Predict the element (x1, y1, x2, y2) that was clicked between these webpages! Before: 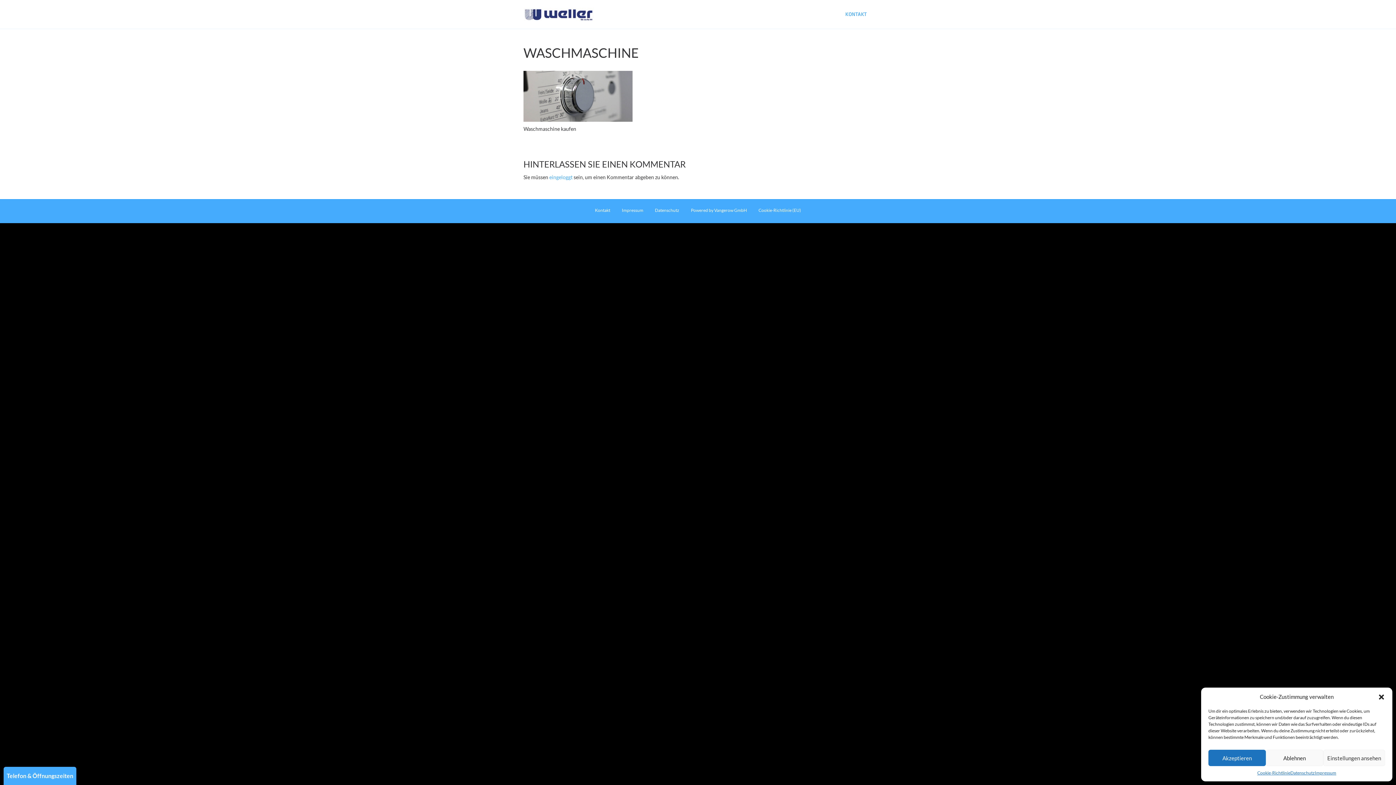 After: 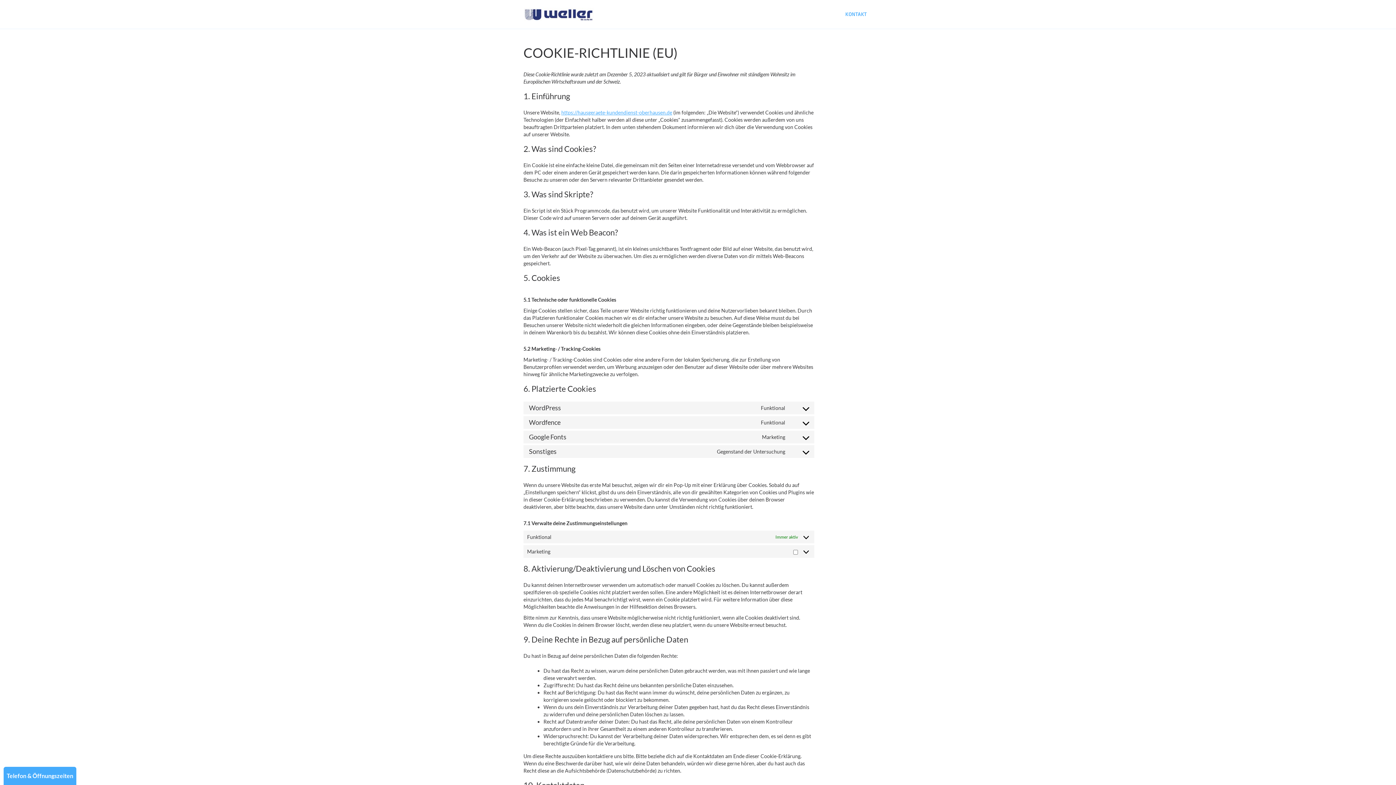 Action: label: Cookie-Richtlinie bbox: (1257, 770, 1290, 776)